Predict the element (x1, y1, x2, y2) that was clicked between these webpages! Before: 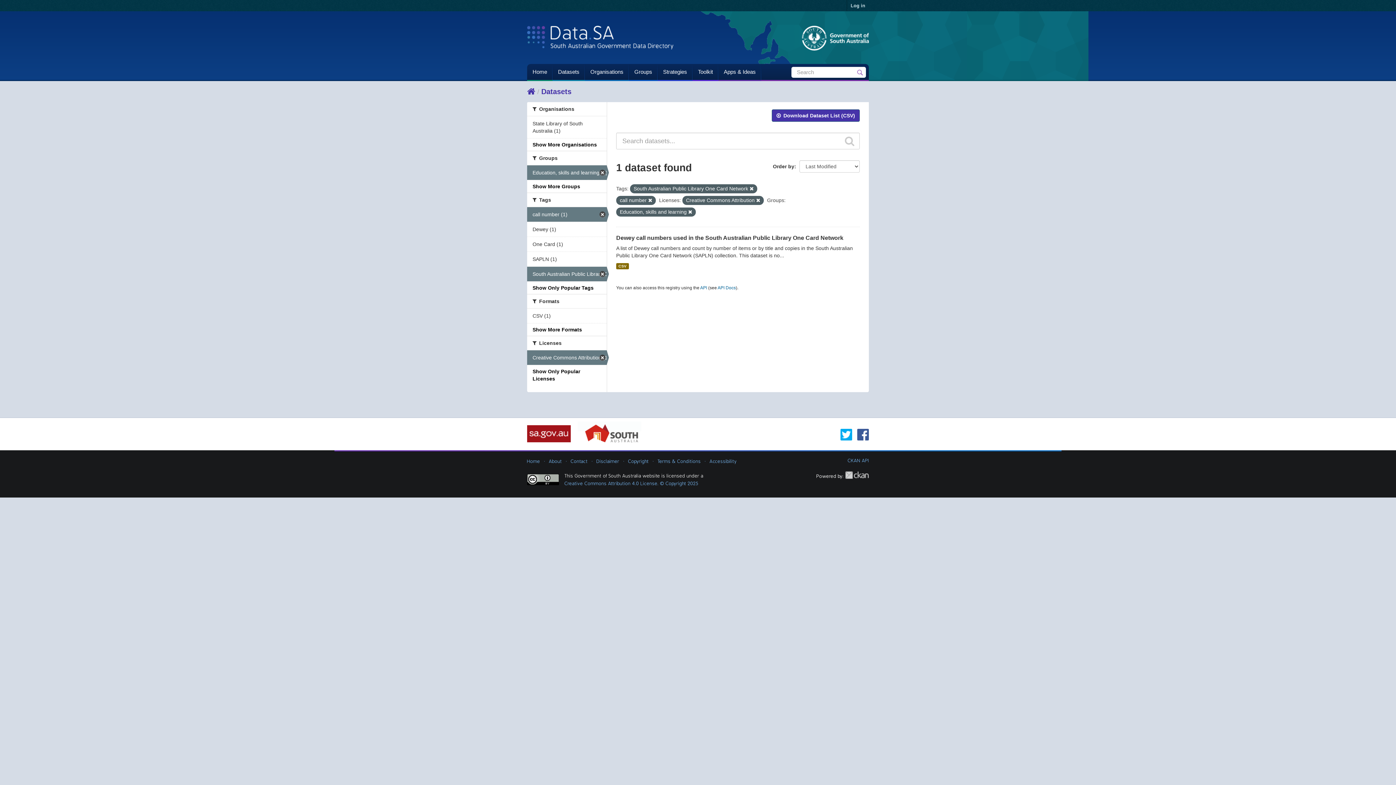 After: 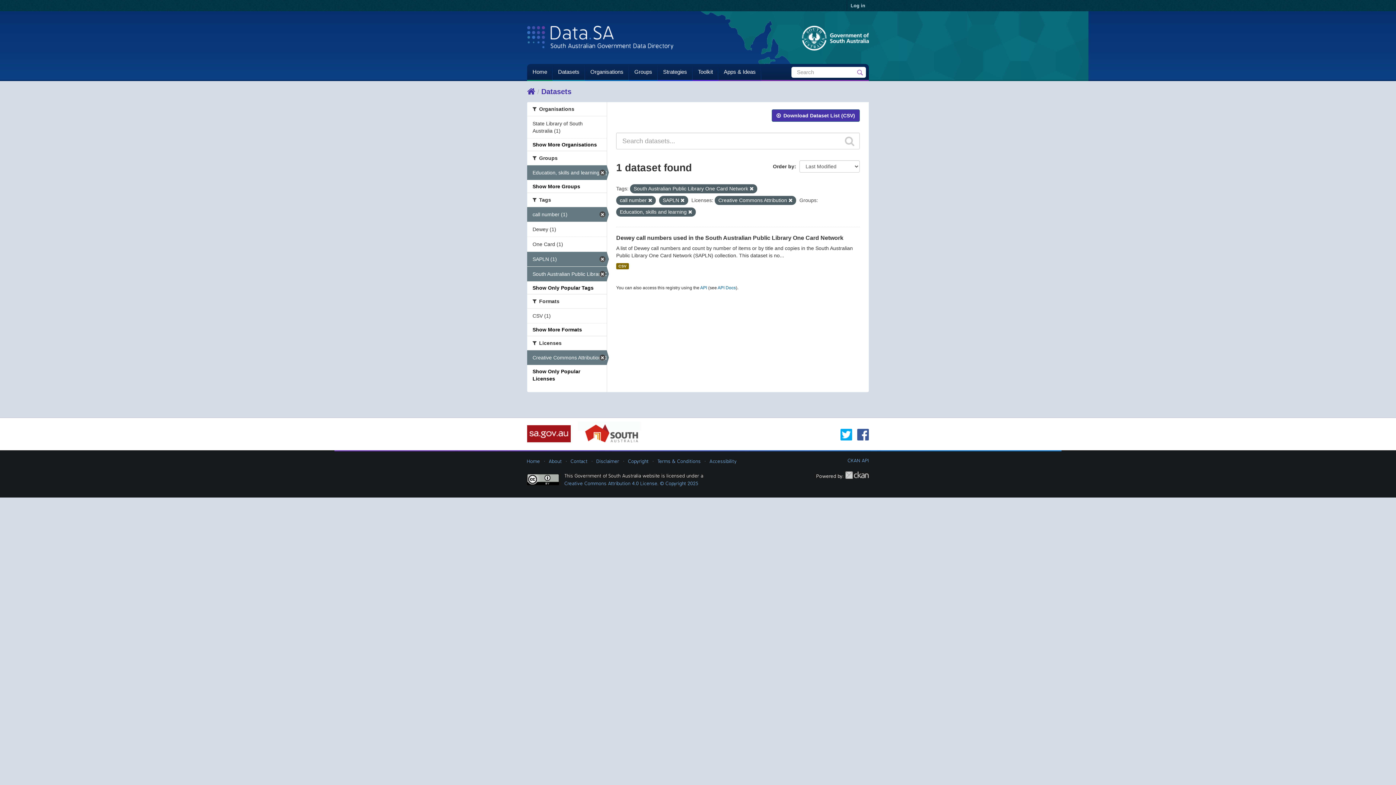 Action: label: SAPLN (1) bbox: (527, 252, 606, 266)